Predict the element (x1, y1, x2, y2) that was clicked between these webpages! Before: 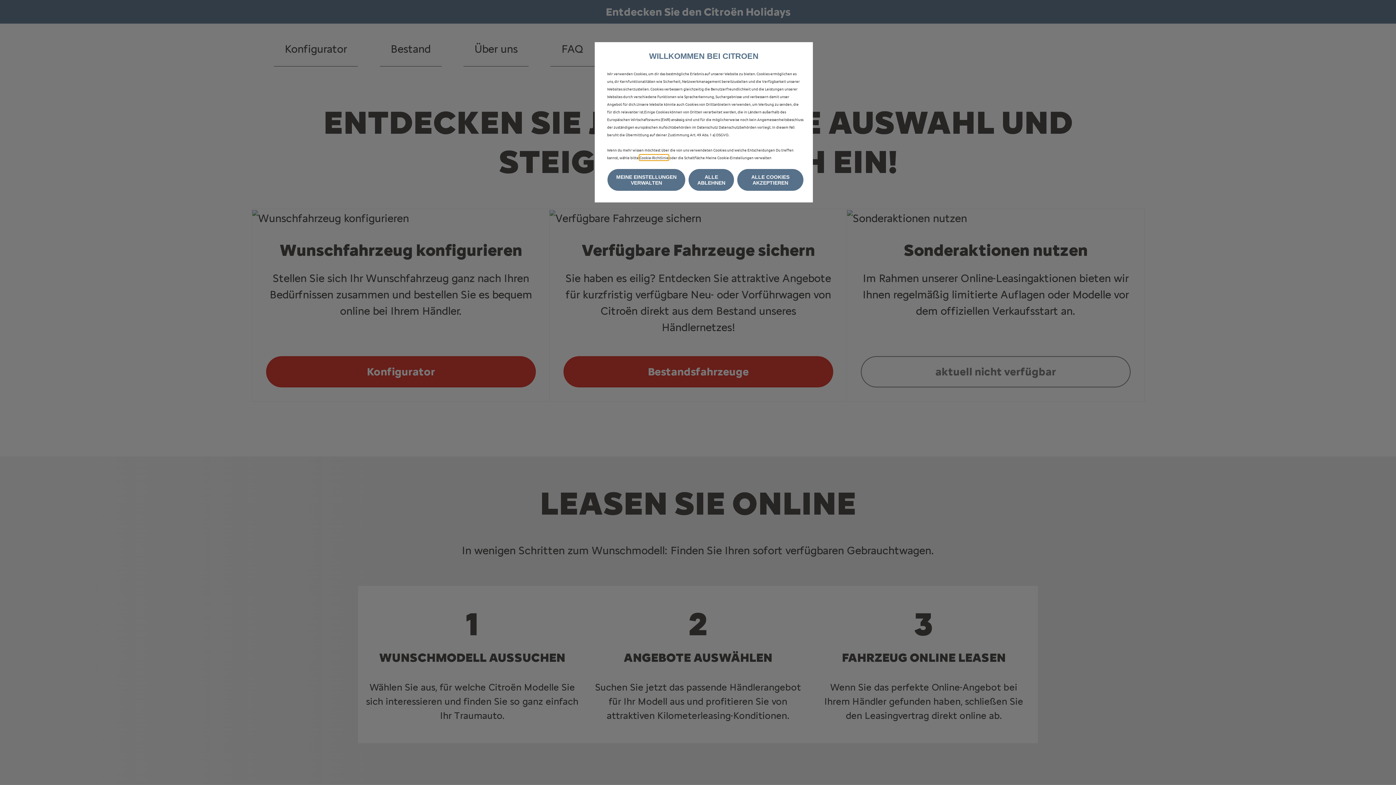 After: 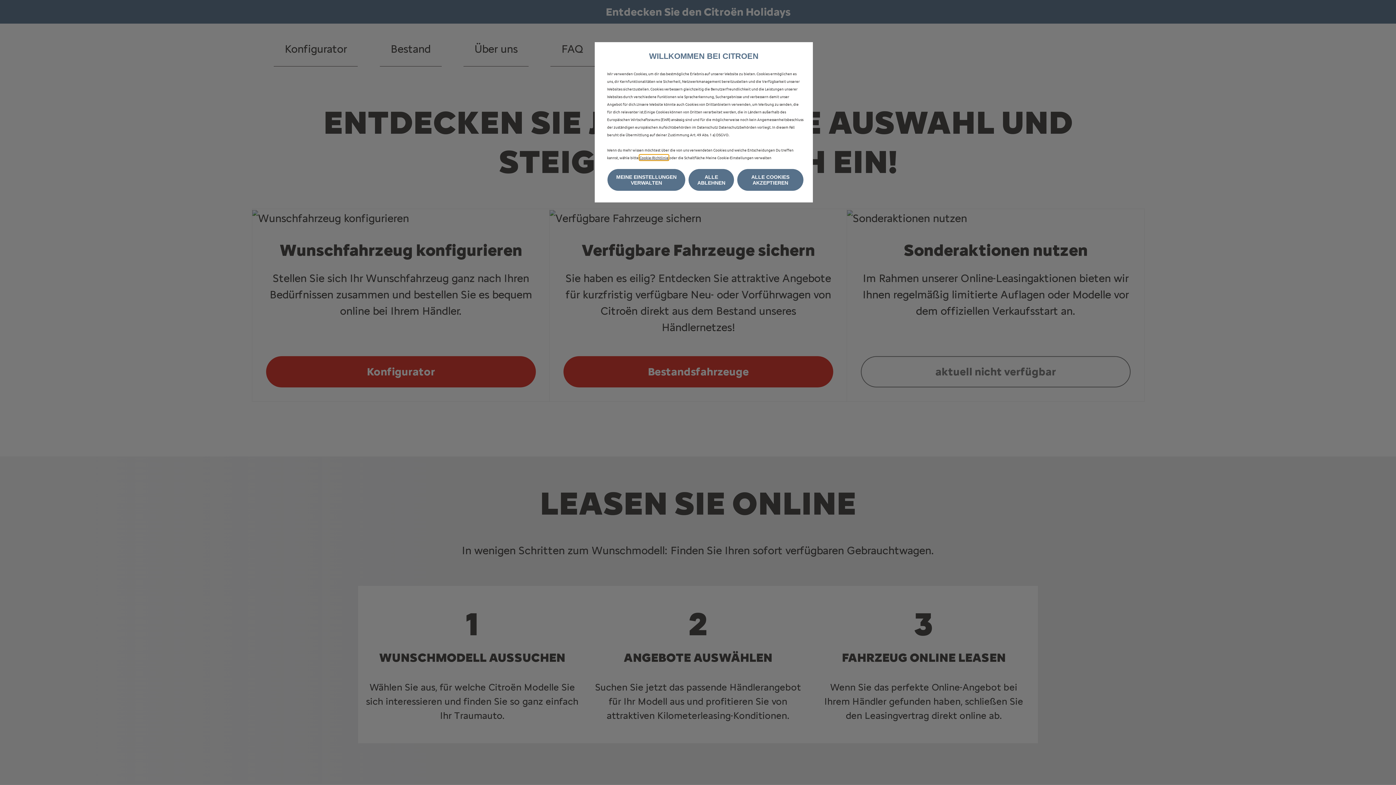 Action: label: Cookie-Richtlinie bbox: (639, 154, 668, 160)